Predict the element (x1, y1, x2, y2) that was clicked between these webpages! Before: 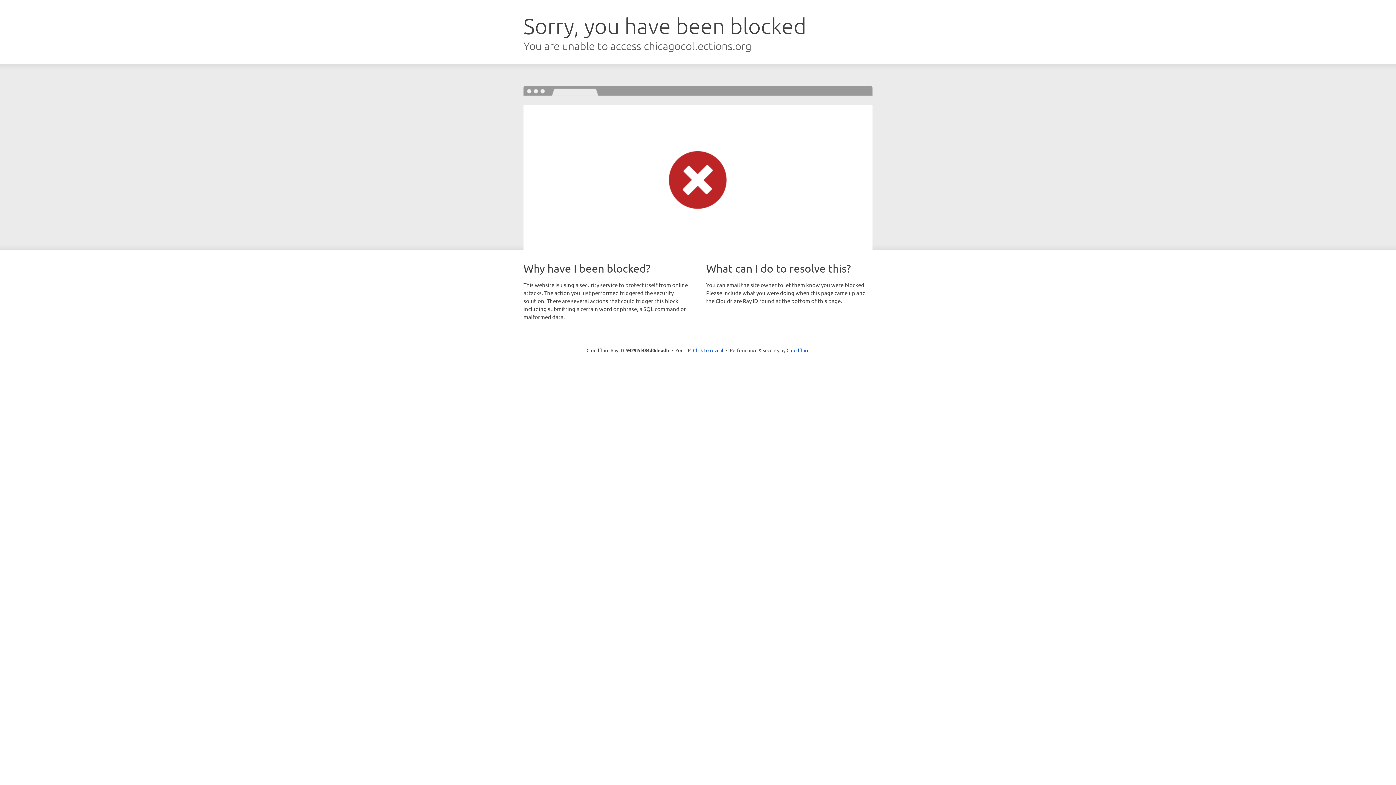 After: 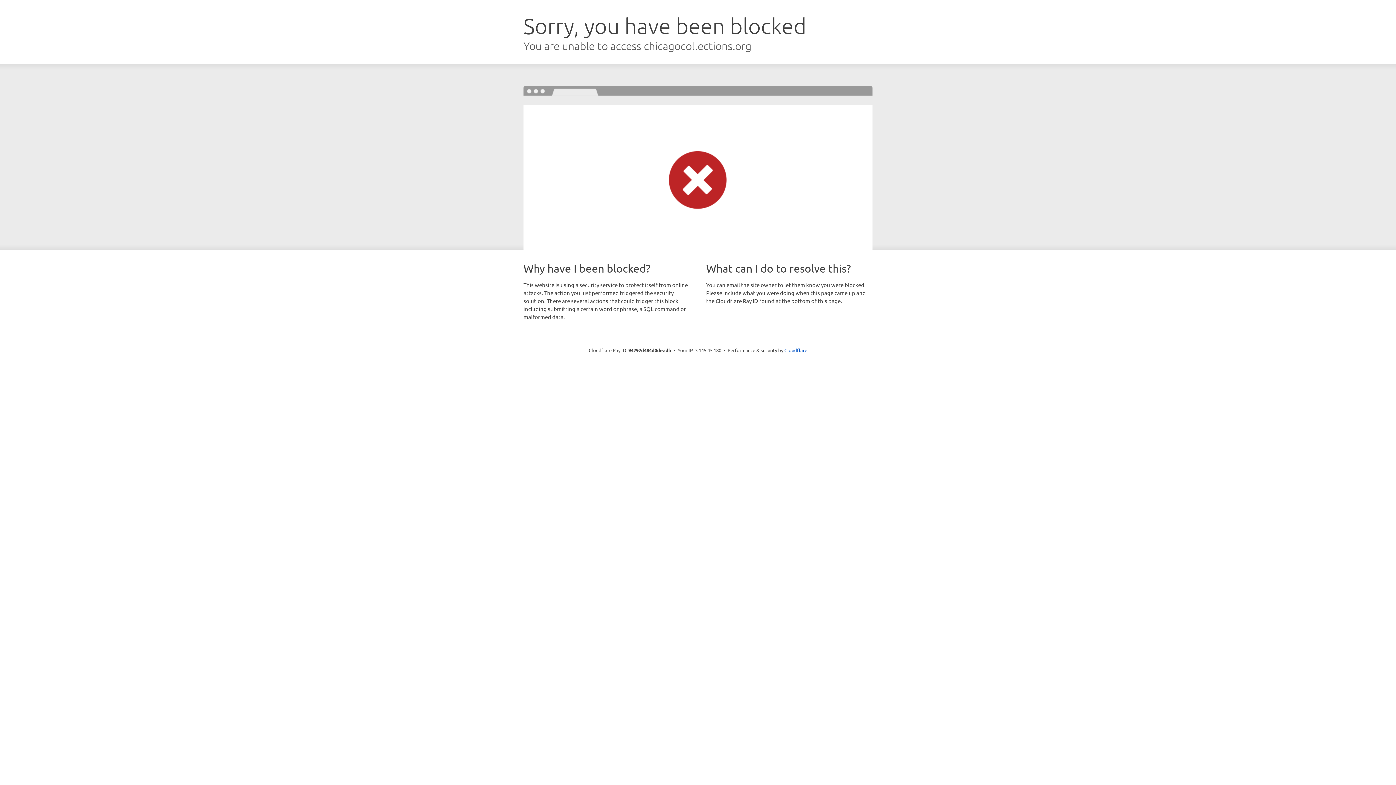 Action: bbox: (693, 346, 723, 353) label: Click to reveal